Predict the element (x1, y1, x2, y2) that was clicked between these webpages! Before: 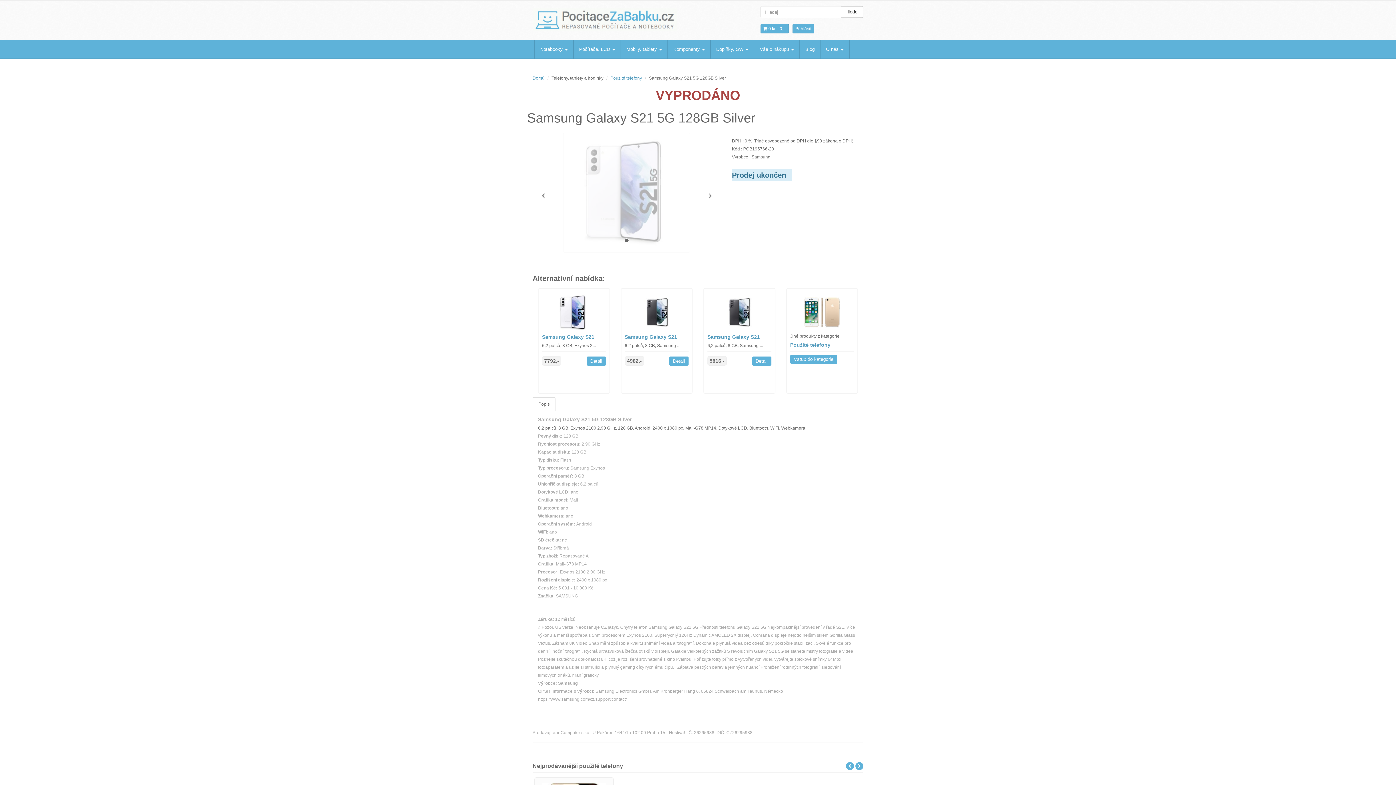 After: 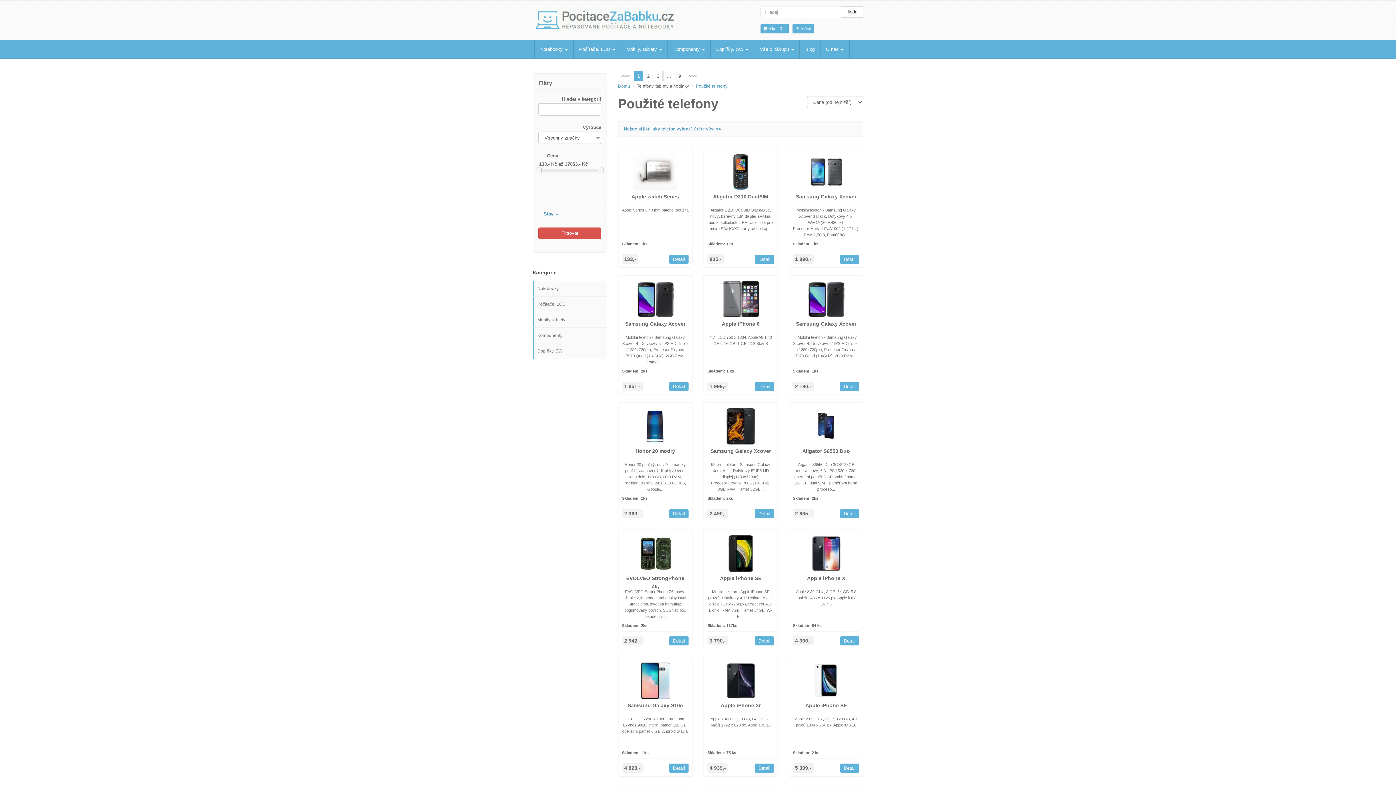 Action: bbox: (790, 292, 854, 332)